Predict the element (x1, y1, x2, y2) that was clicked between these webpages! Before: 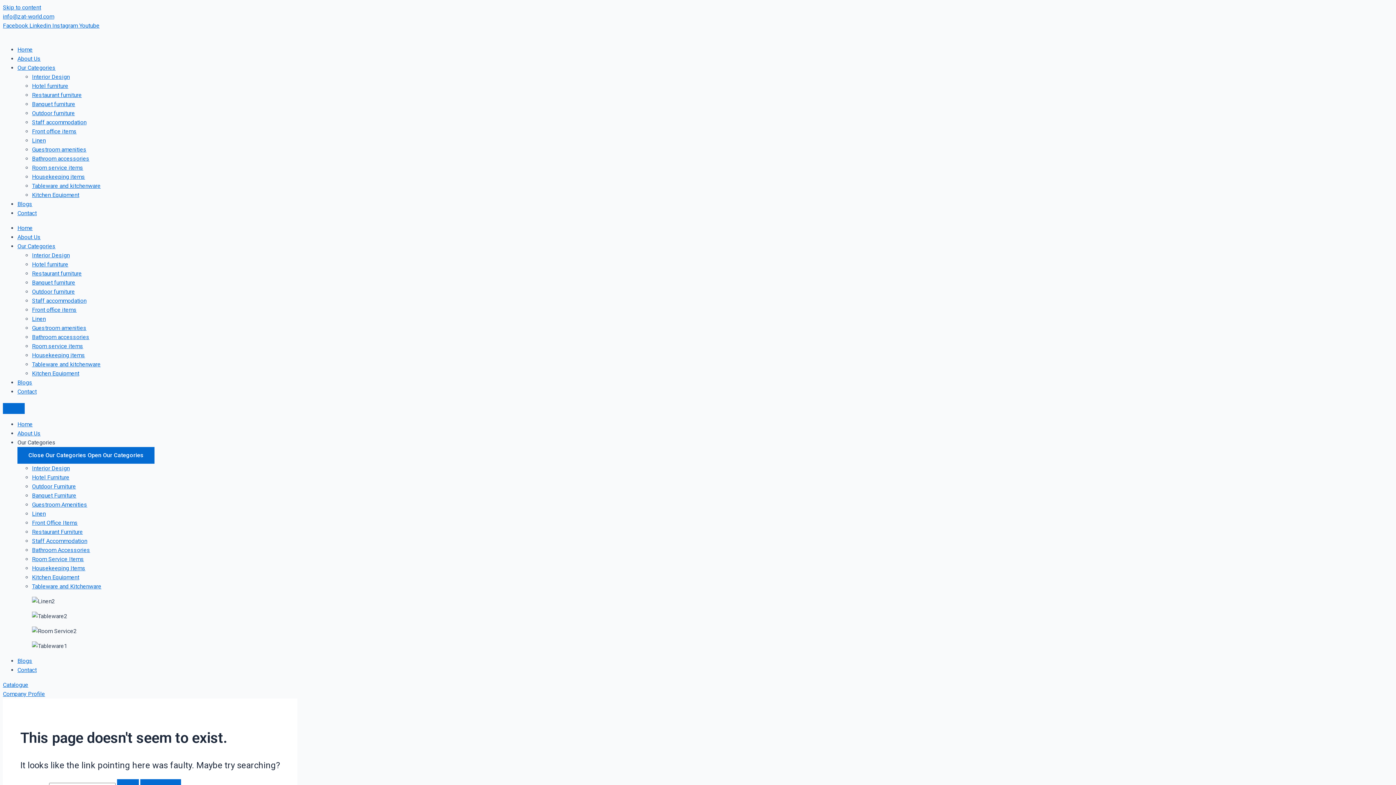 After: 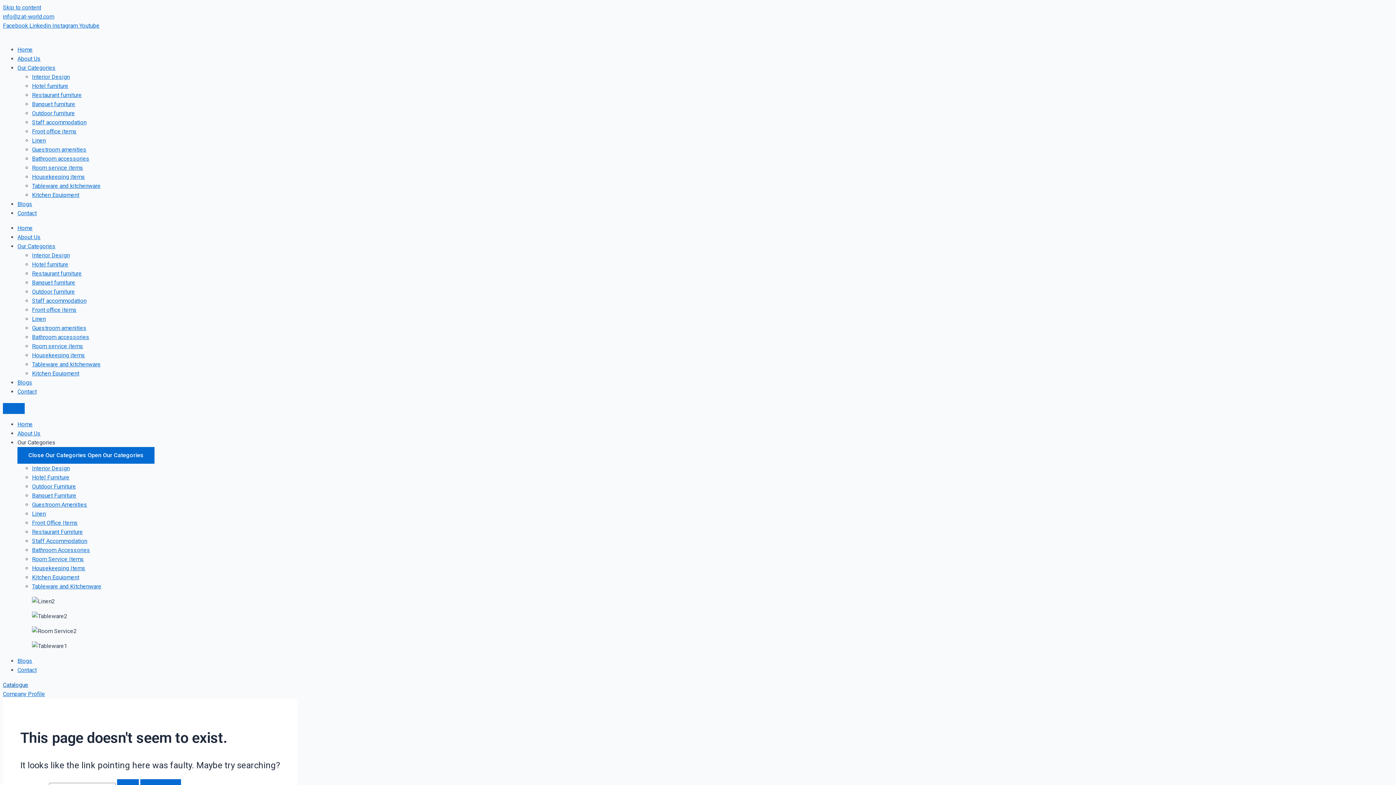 Action: label: Catalogue bbox: (2, 681, 28, 688)